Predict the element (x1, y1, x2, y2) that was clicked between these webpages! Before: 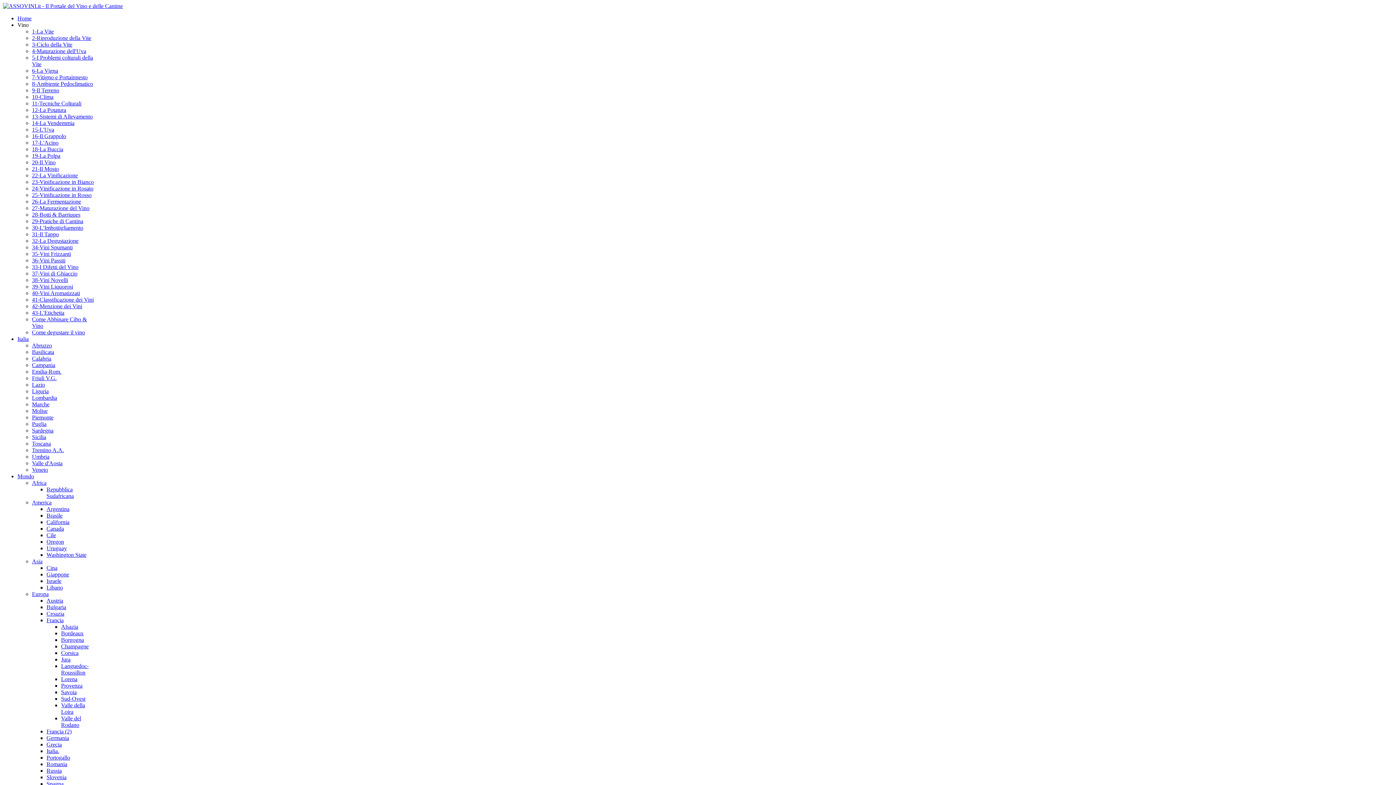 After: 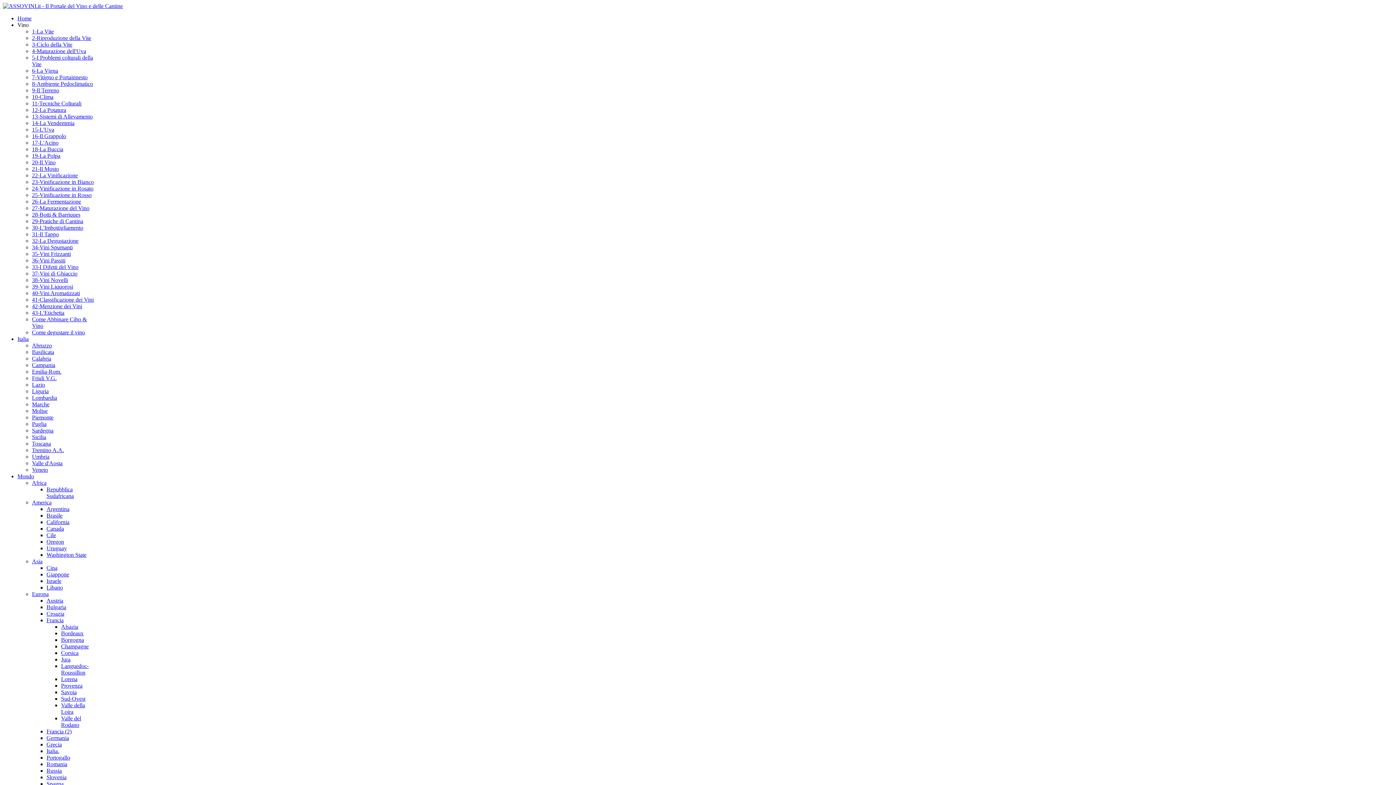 Action: label: 27-Maturazione del Vino bbox: (32, 205, 89, 211)